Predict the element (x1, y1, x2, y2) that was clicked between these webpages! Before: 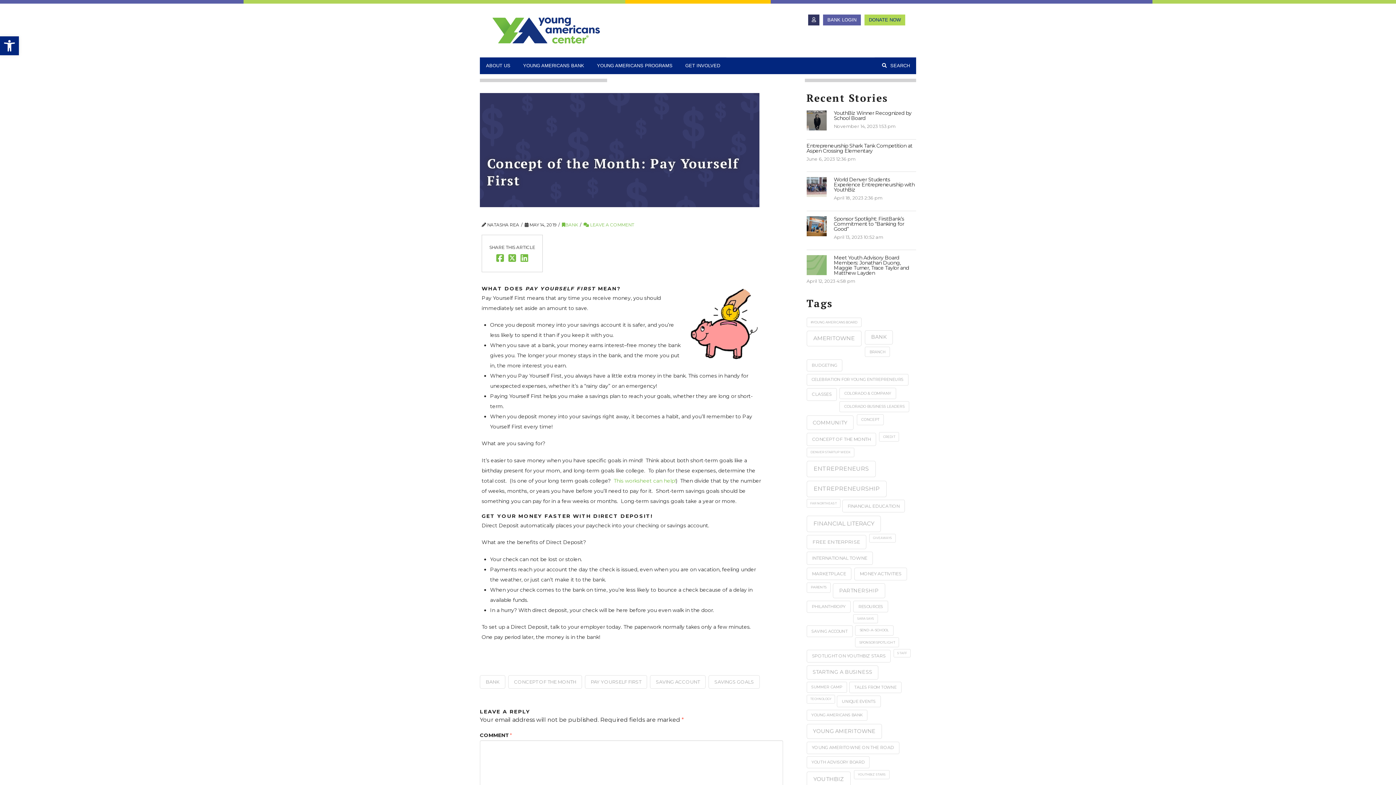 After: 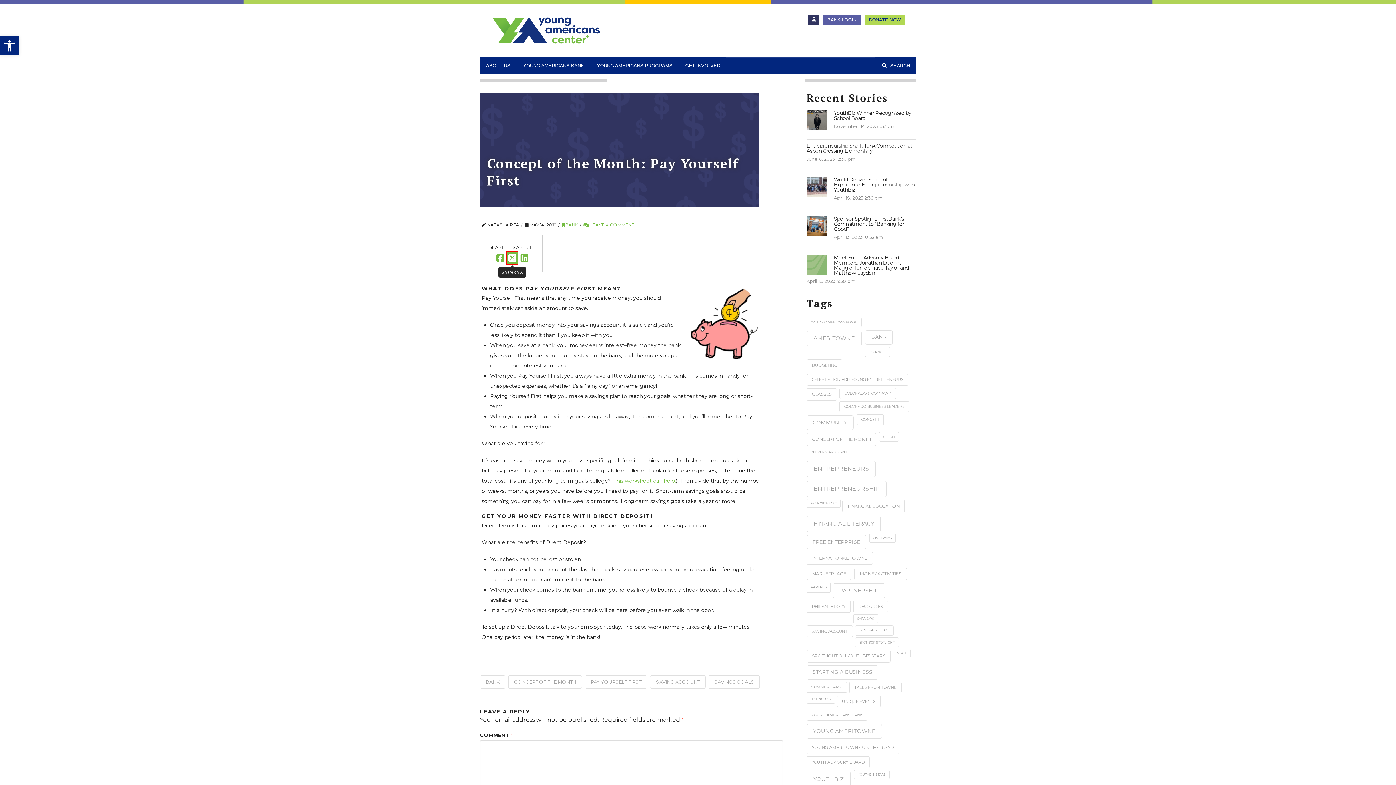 Action: bbox: (506, 251, 518, 264)